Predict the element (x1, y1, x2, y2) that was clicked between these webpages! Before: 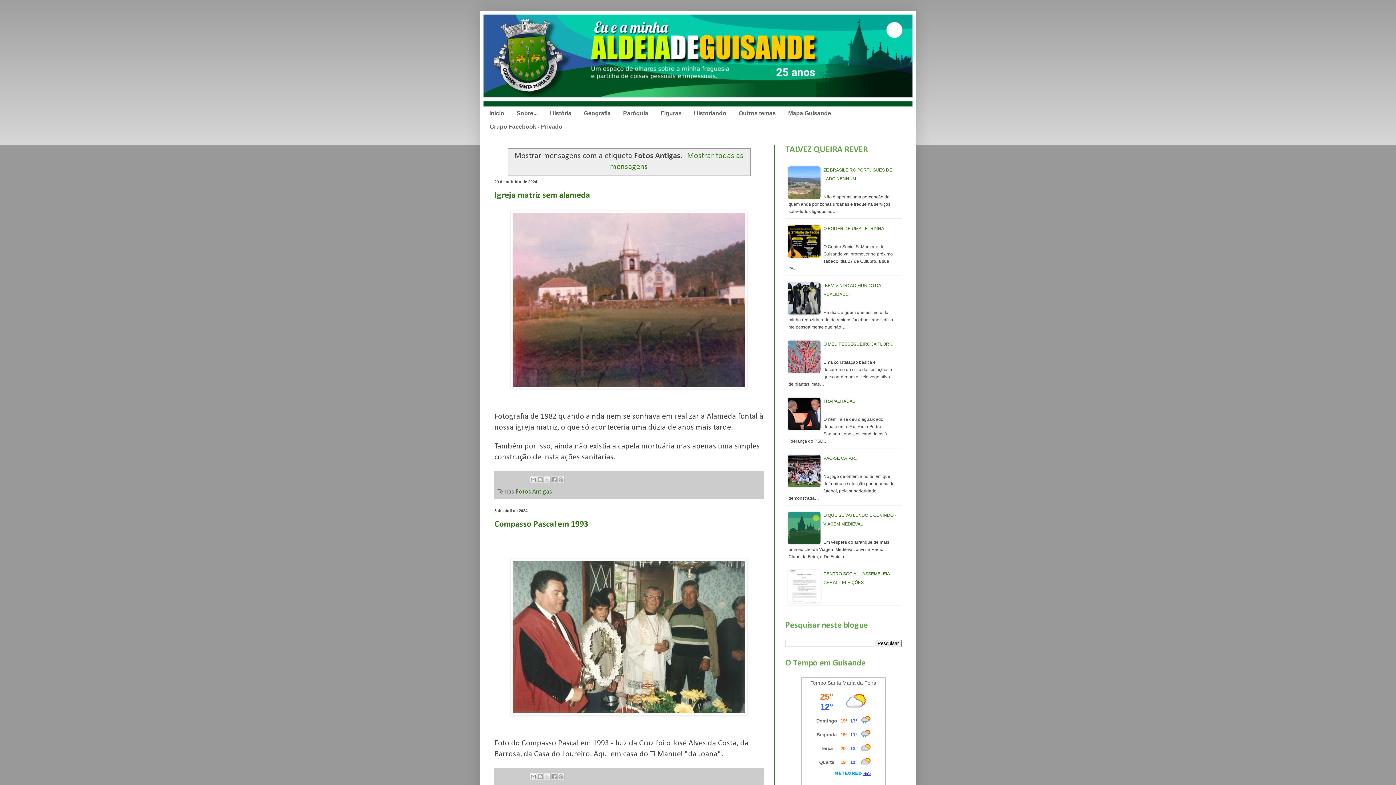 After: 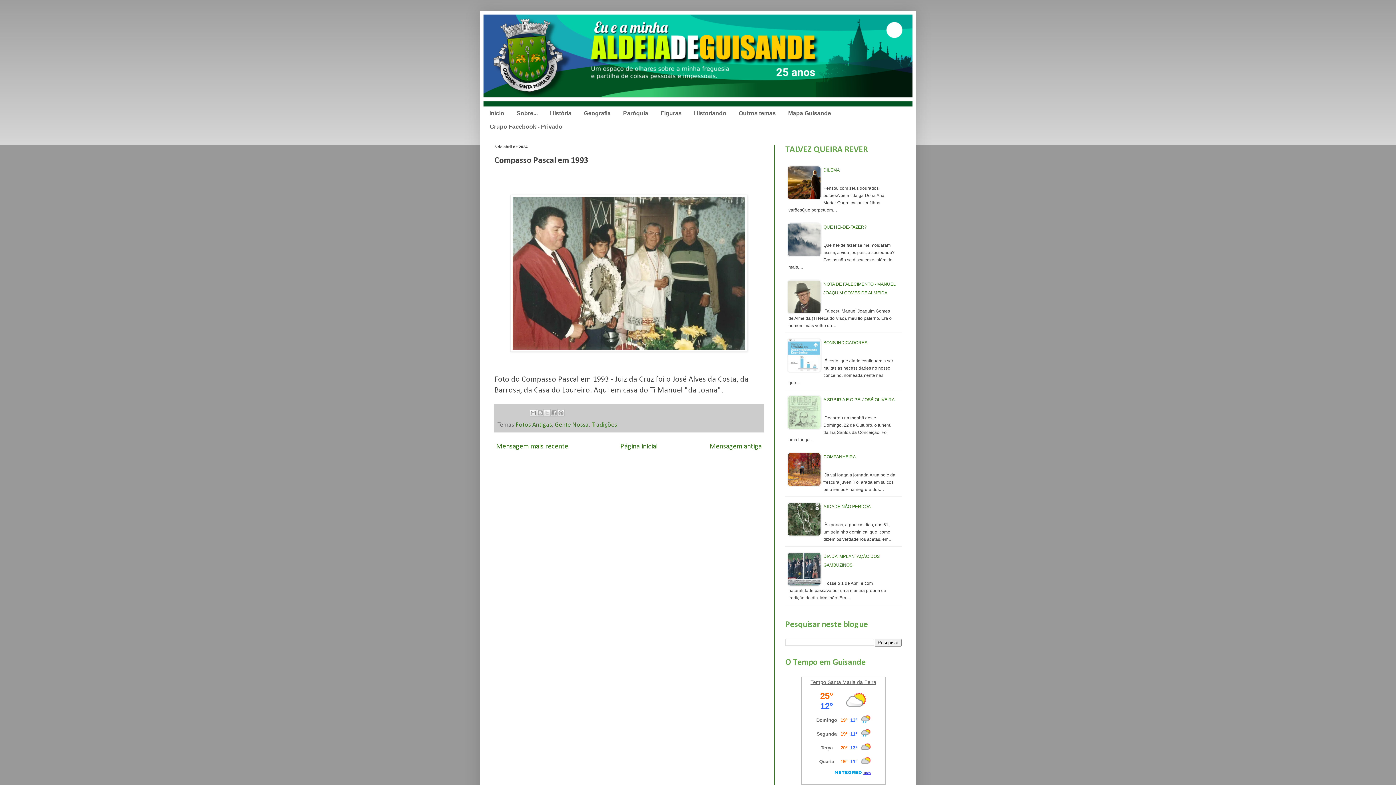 Action: bbox: (494, 520, 588, 528) label: Compasso Pascal em 1993